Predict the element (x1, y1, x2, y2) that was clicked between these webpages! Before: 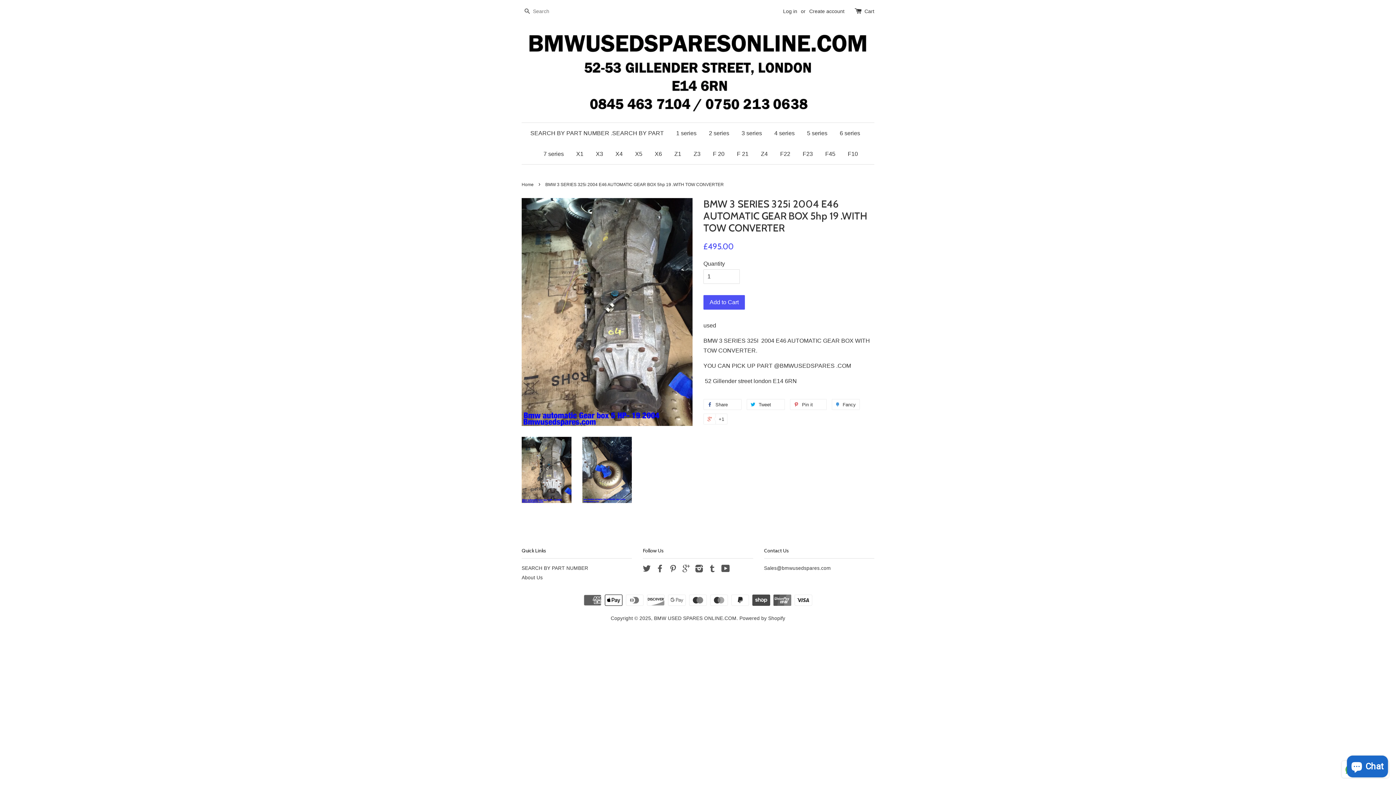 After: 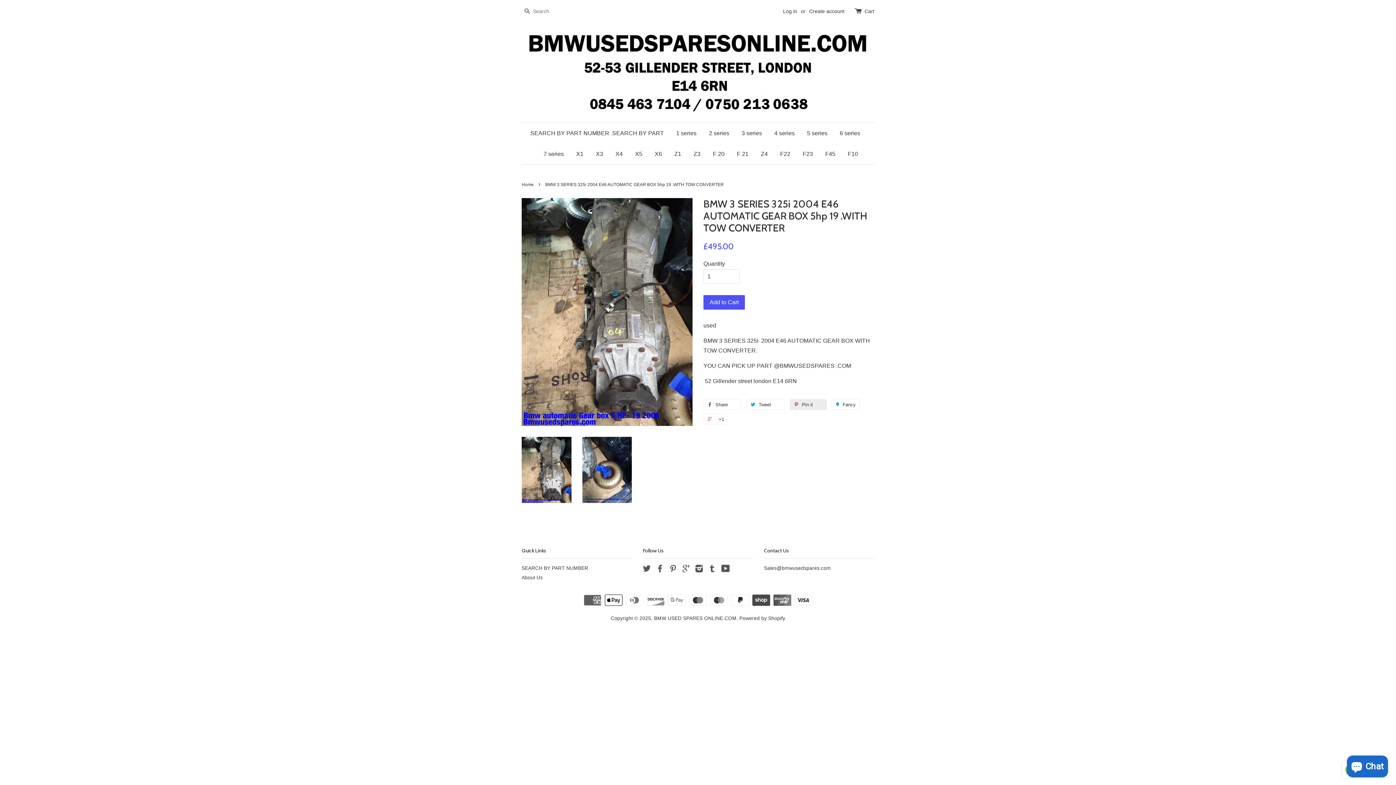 Action: bbox: (790, 399, 826, 410) label:  Pin it 0